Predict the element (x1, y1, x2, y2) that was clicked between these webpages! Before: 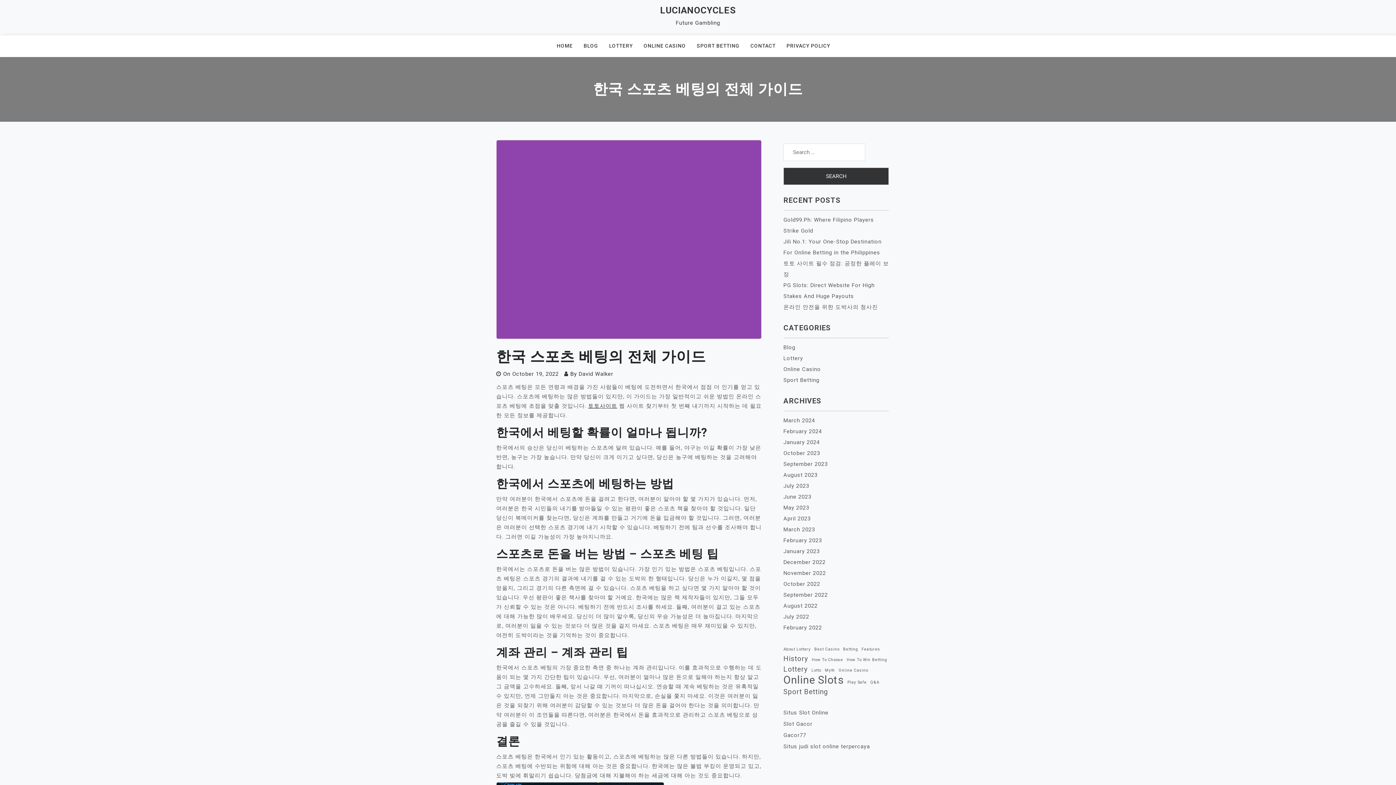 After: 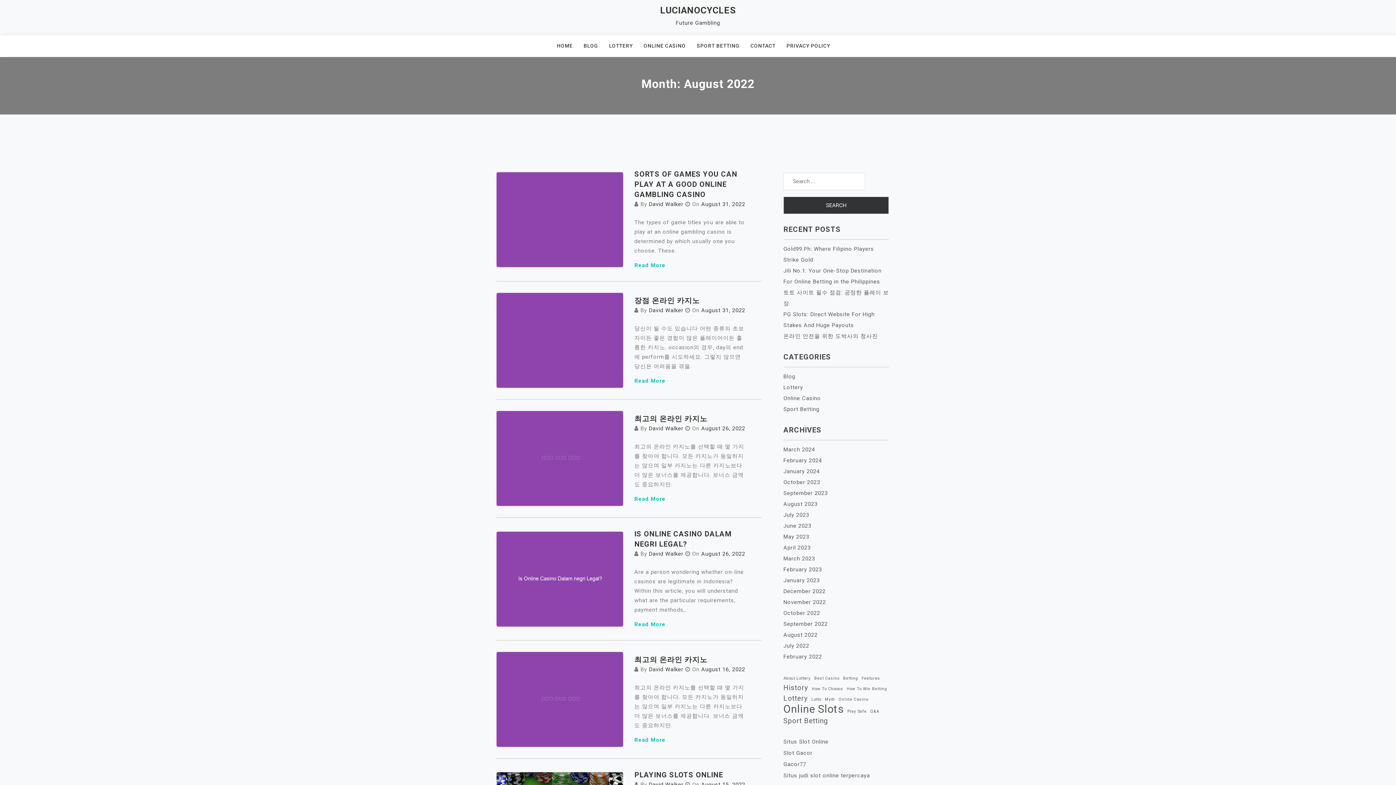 Action: label: August 2022 bbox: (783, 602, 817, 609)